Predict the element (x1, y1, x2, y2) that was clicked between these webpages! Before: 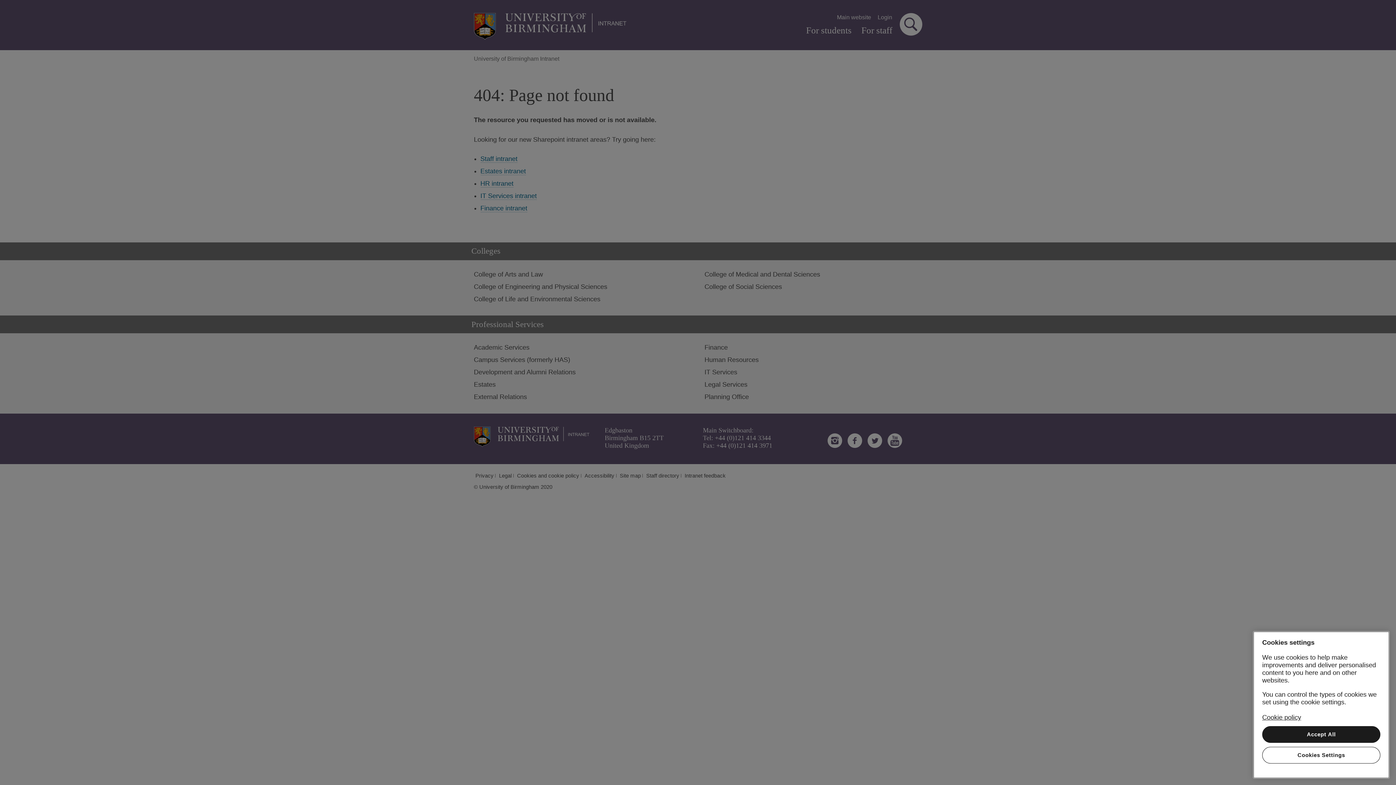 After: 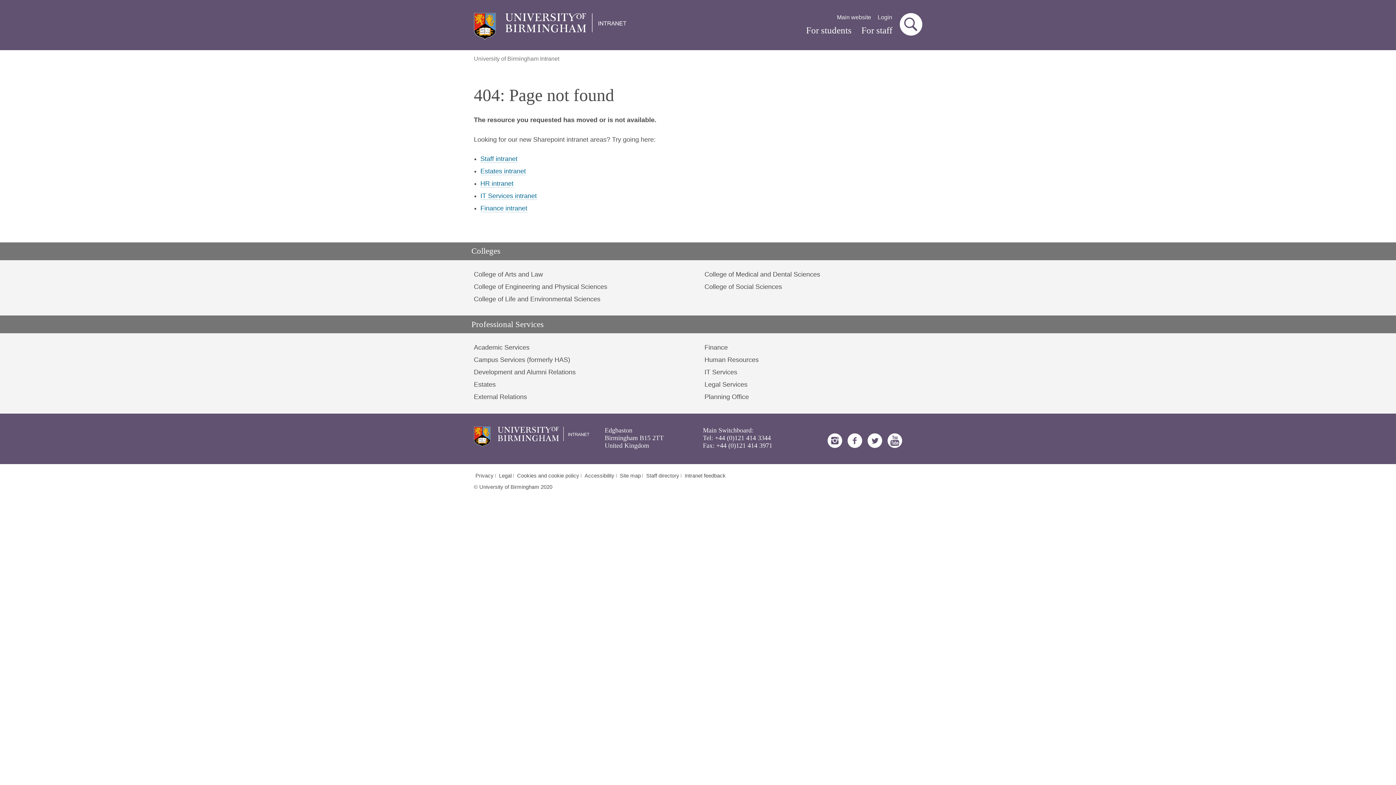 Action: bbox: (1262, 726, 1380, 743) label: Accept All